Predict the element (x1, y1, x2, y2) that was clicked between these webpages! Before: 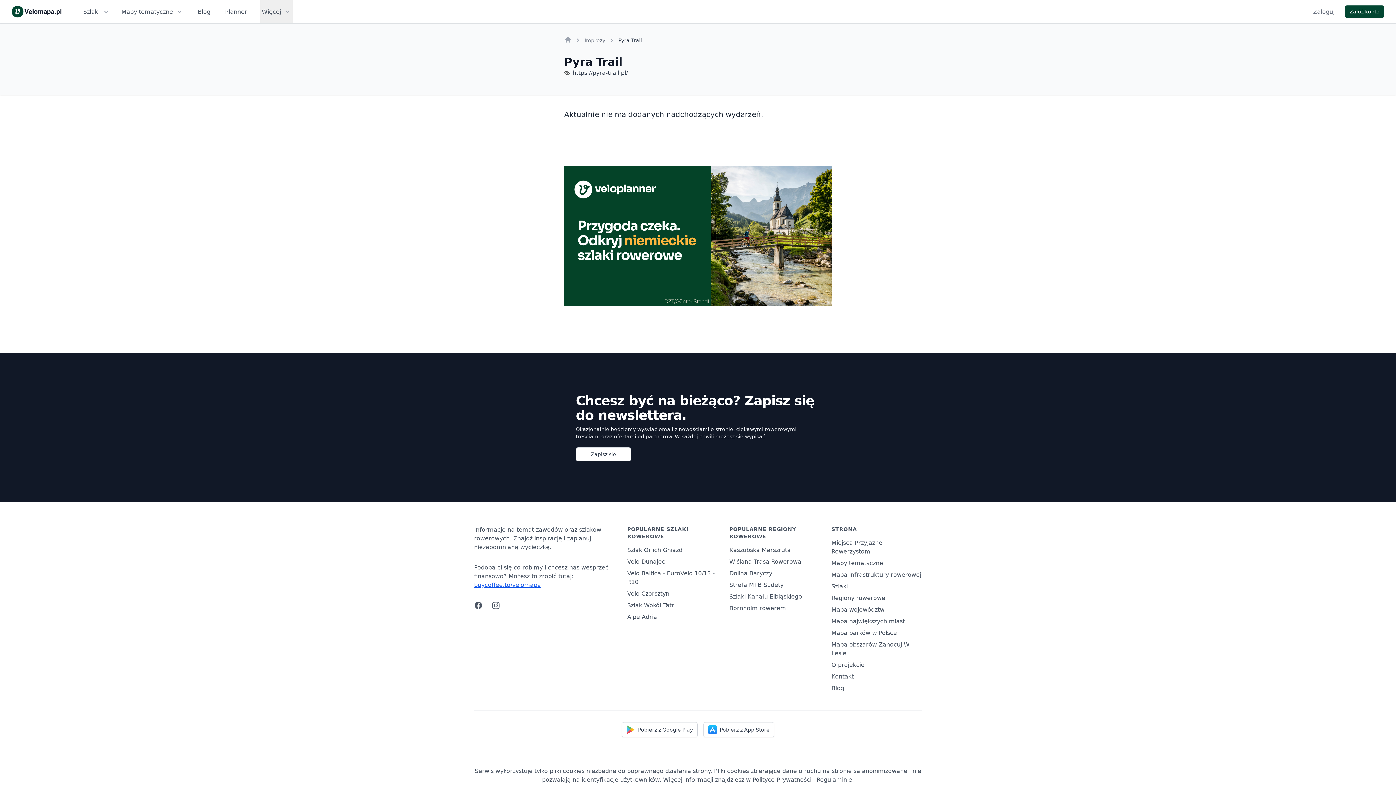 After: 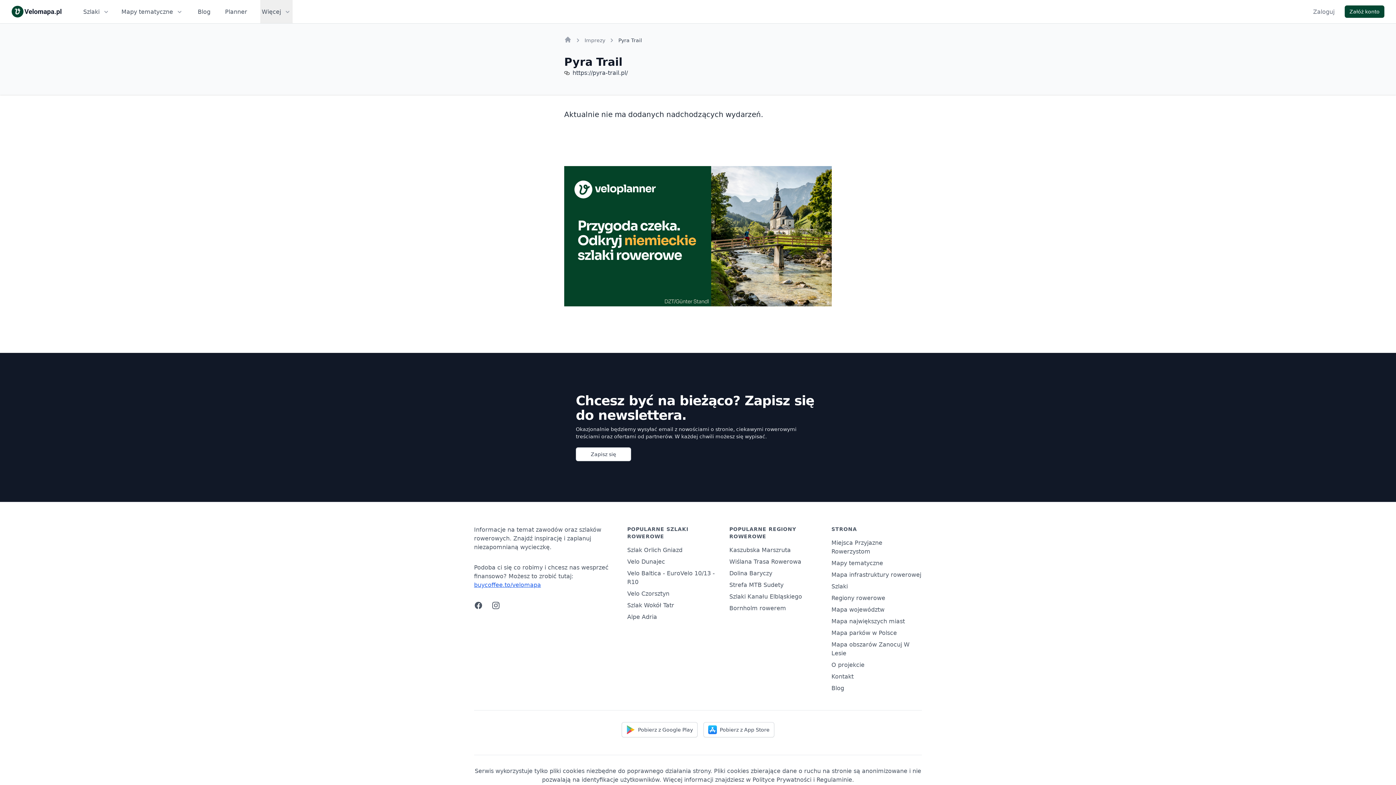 Action: label: Instagram bbox: (491, 601, 500, 610)